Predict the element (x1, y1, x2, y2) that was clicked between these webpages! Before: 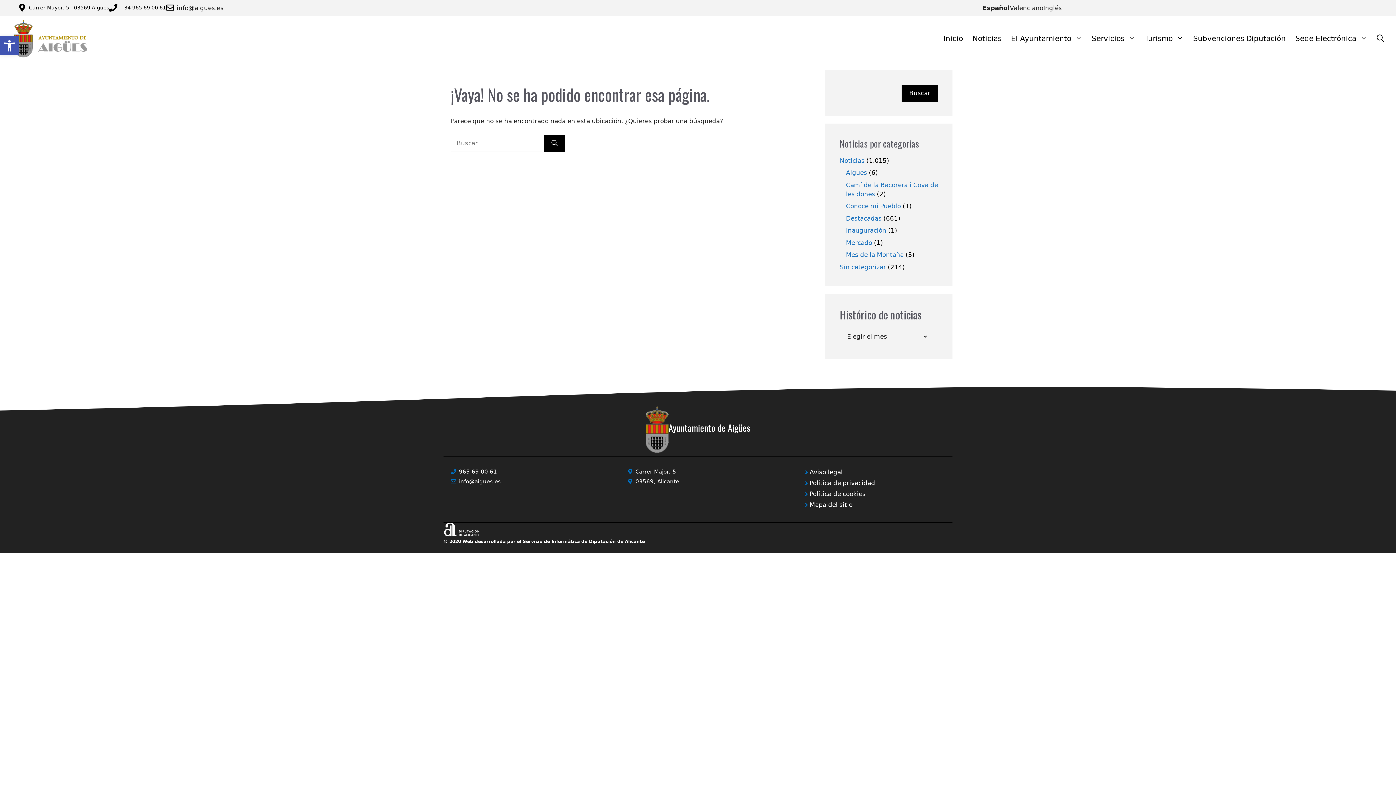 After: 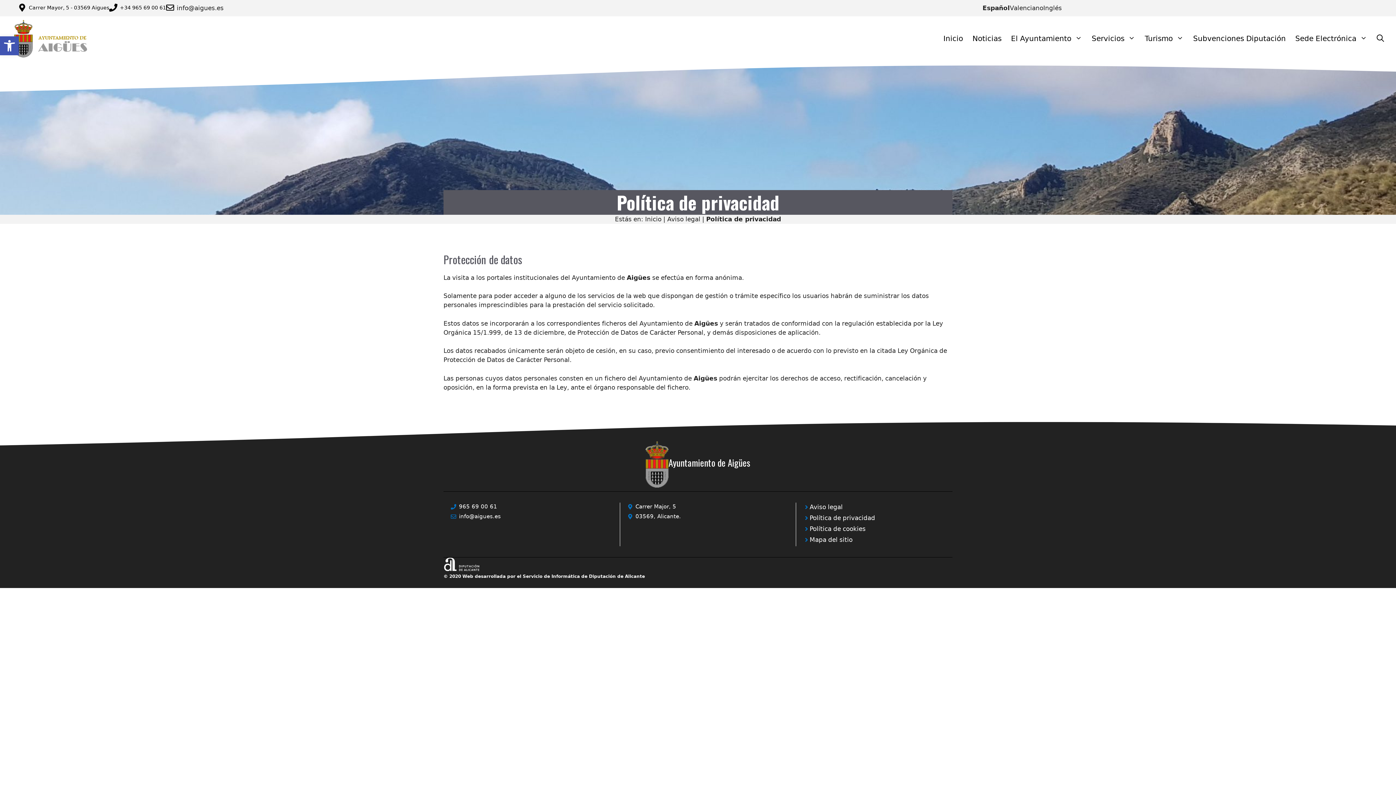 Action: bbox: (809, 479, 875, 486) label: Política de privacidad